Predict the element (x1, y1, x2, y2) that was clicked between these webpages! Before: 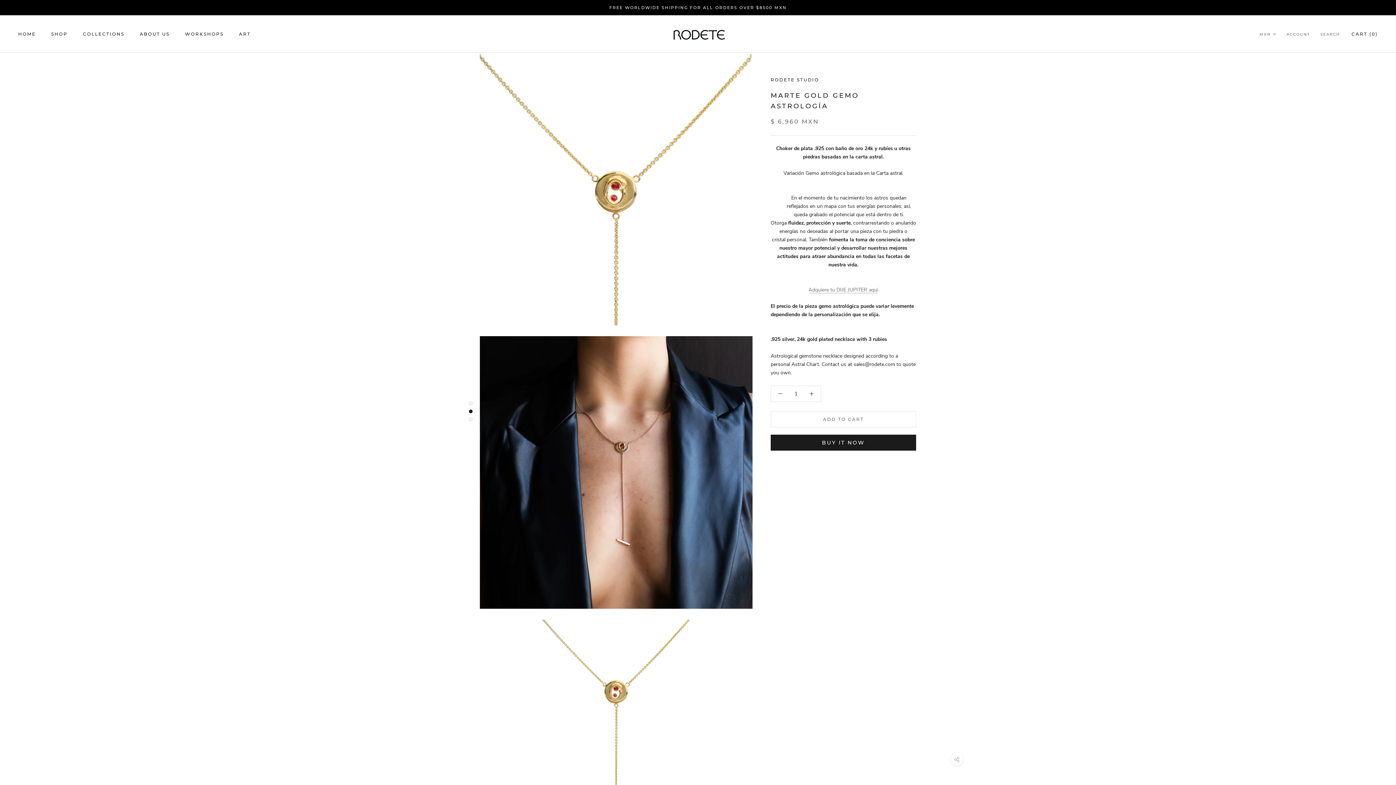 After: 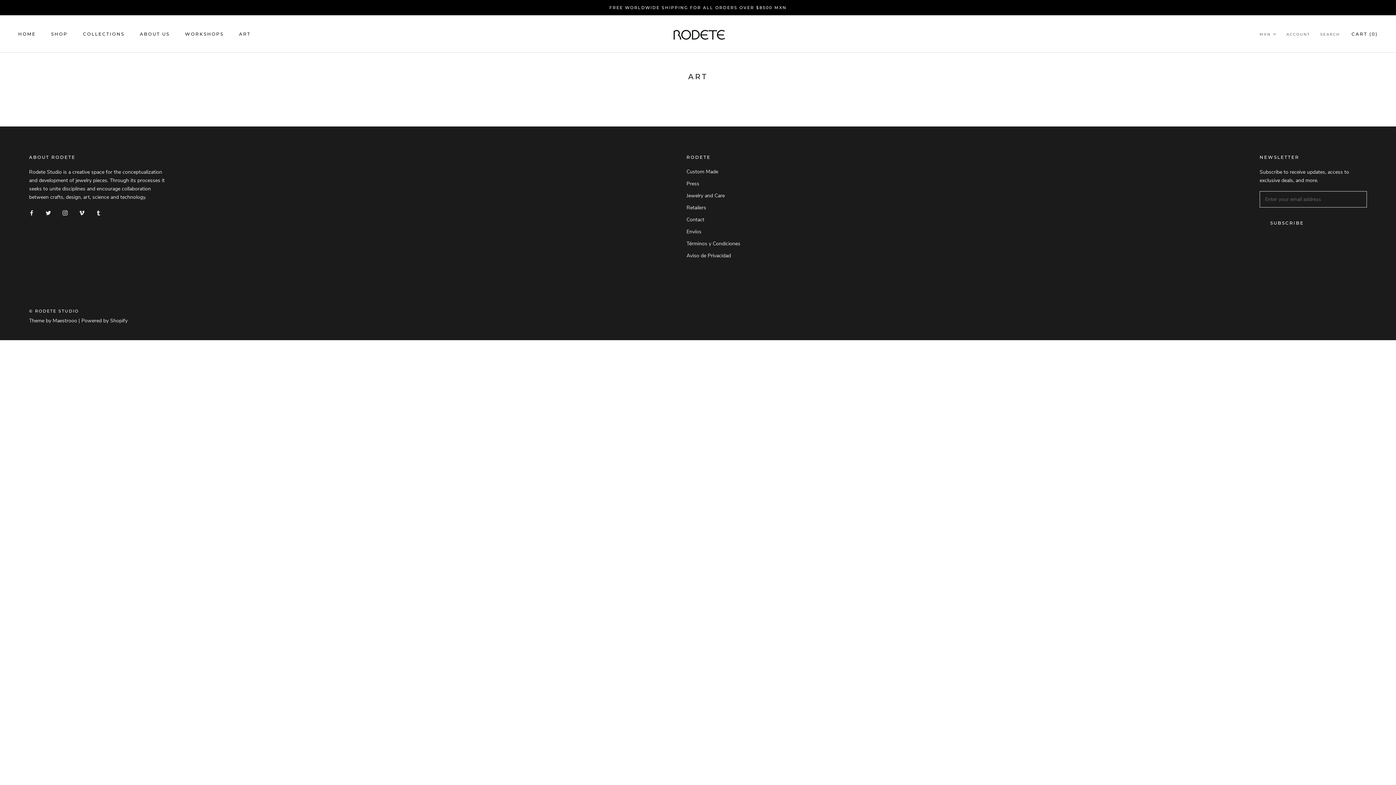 Action: bbox: (239, 31, 250, 36) label: ART